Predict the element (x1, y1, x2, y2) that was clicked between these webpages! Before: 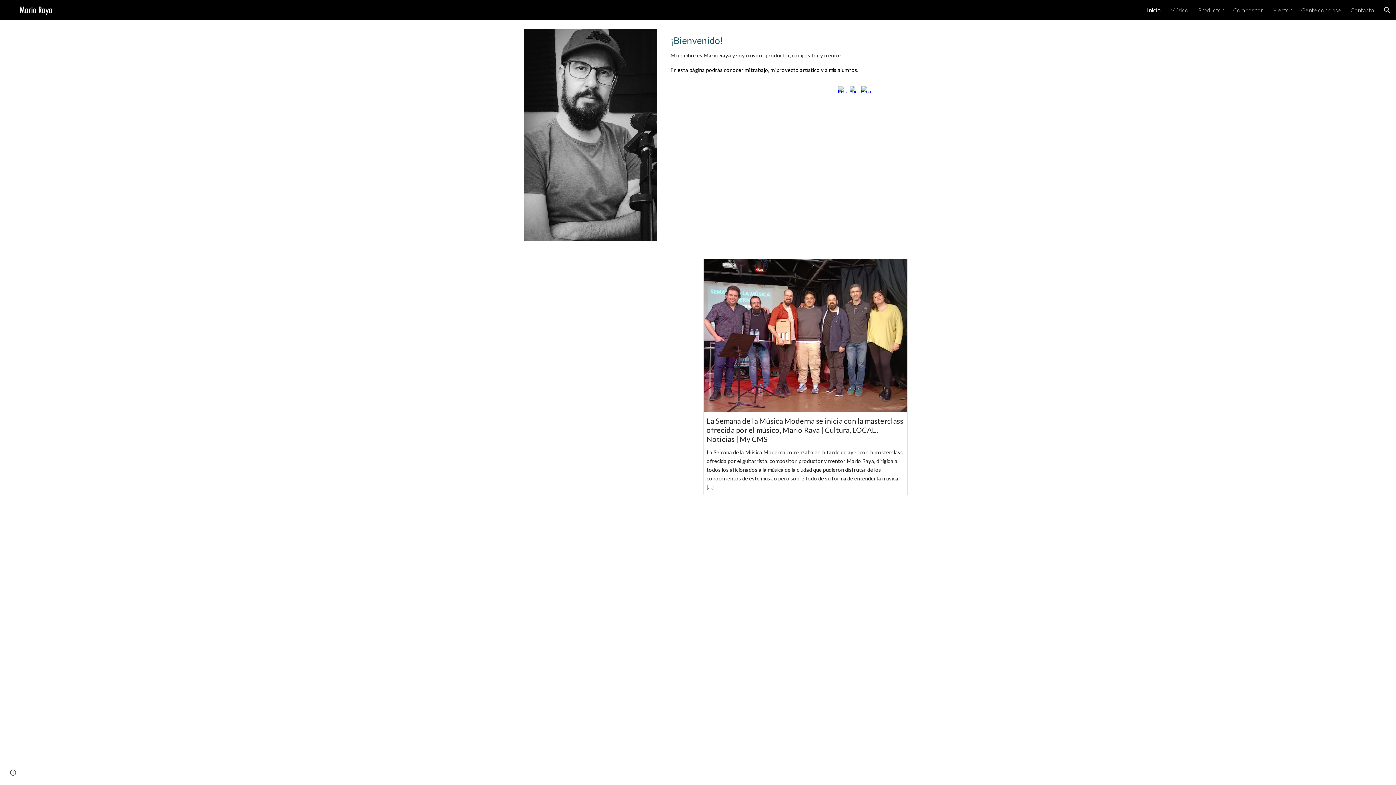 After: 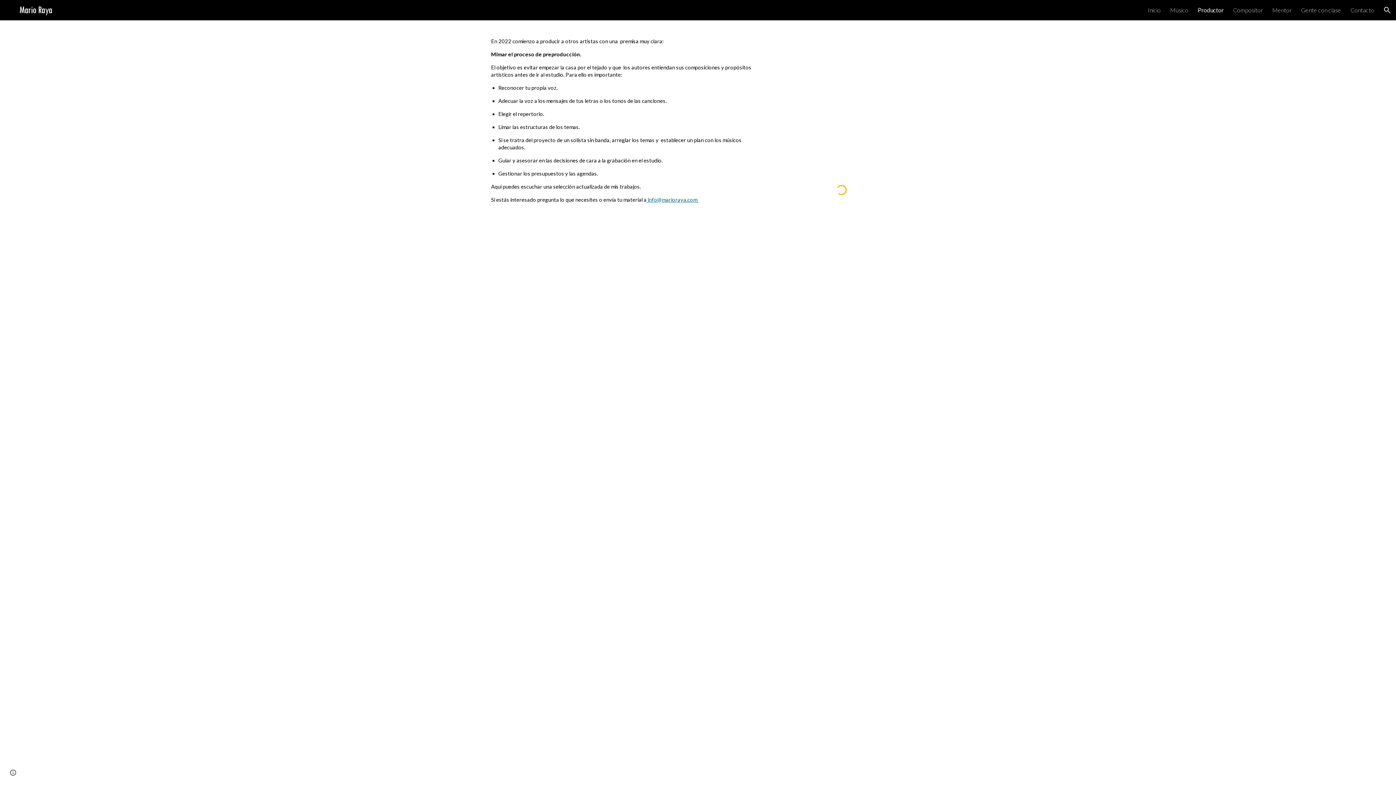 Action: label: Productor bbox: (1198, 6, 1224, 13)